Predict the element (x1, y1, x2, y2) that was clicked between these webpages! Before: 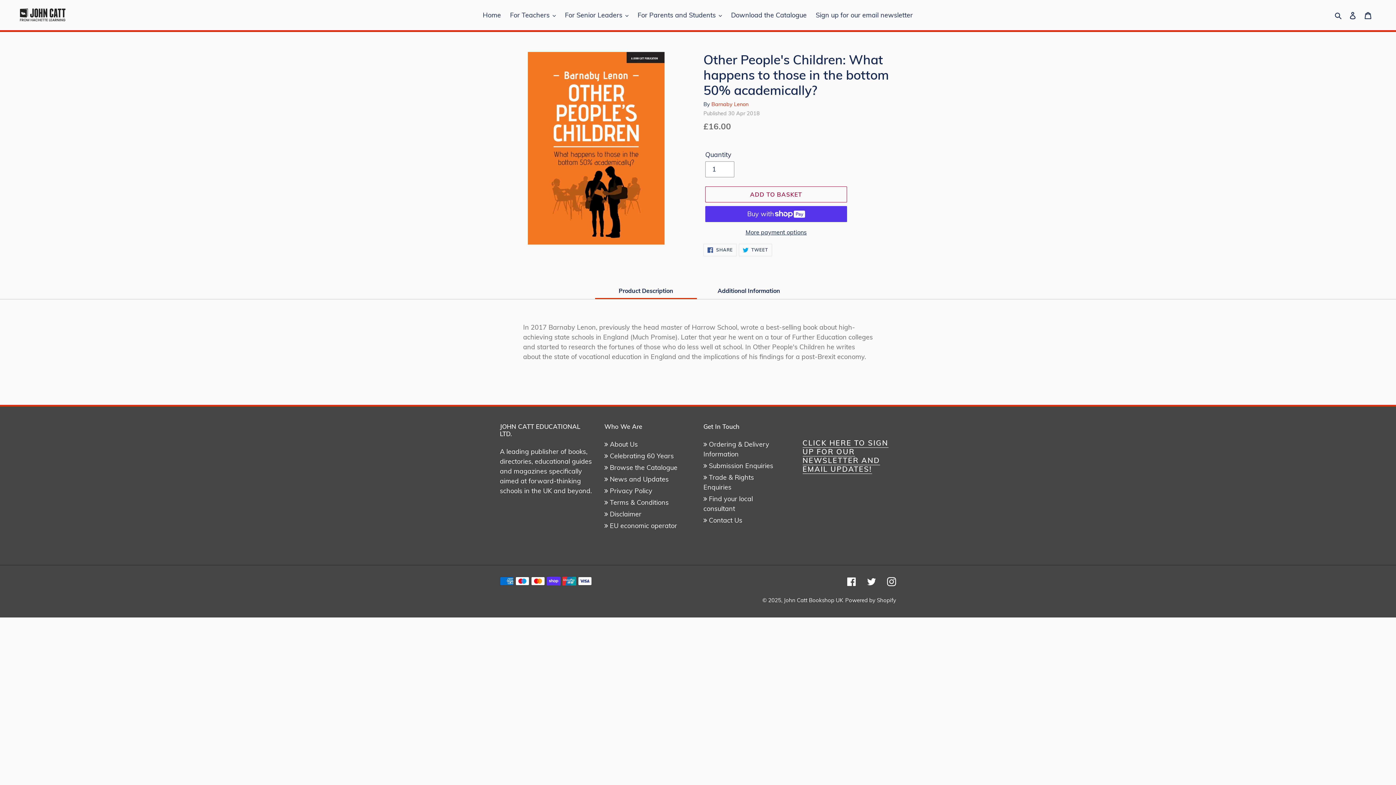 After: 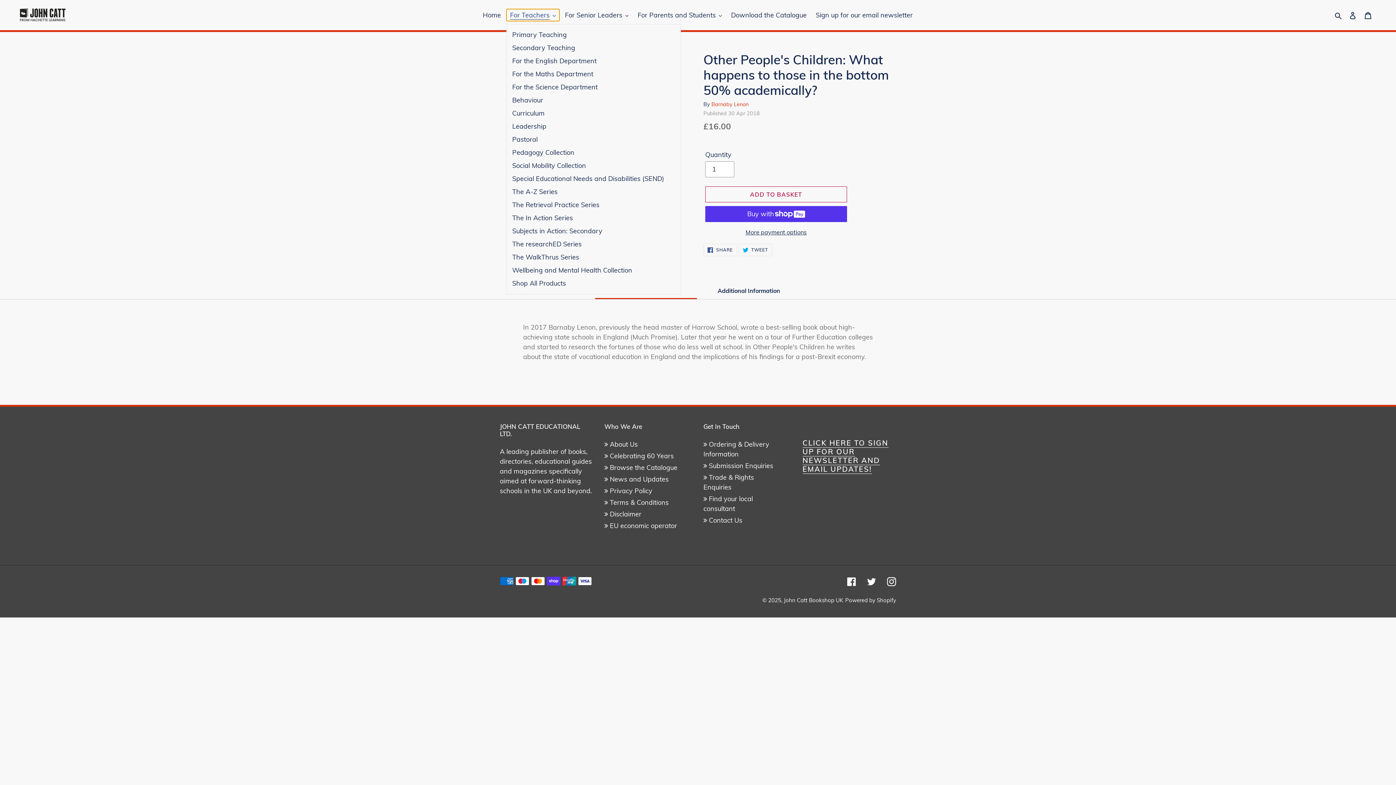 Action: bbox: (506, 9, 559, 21) label: For Teachers